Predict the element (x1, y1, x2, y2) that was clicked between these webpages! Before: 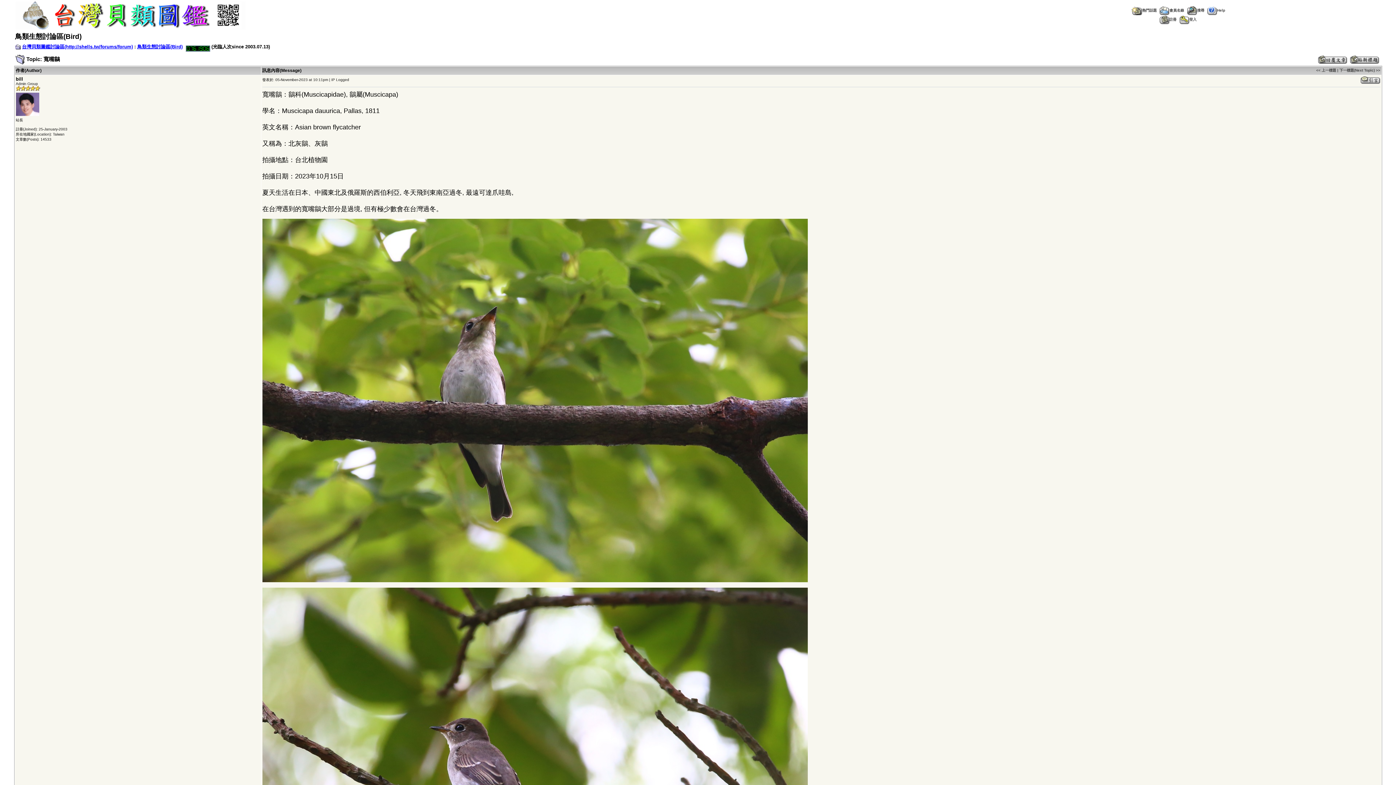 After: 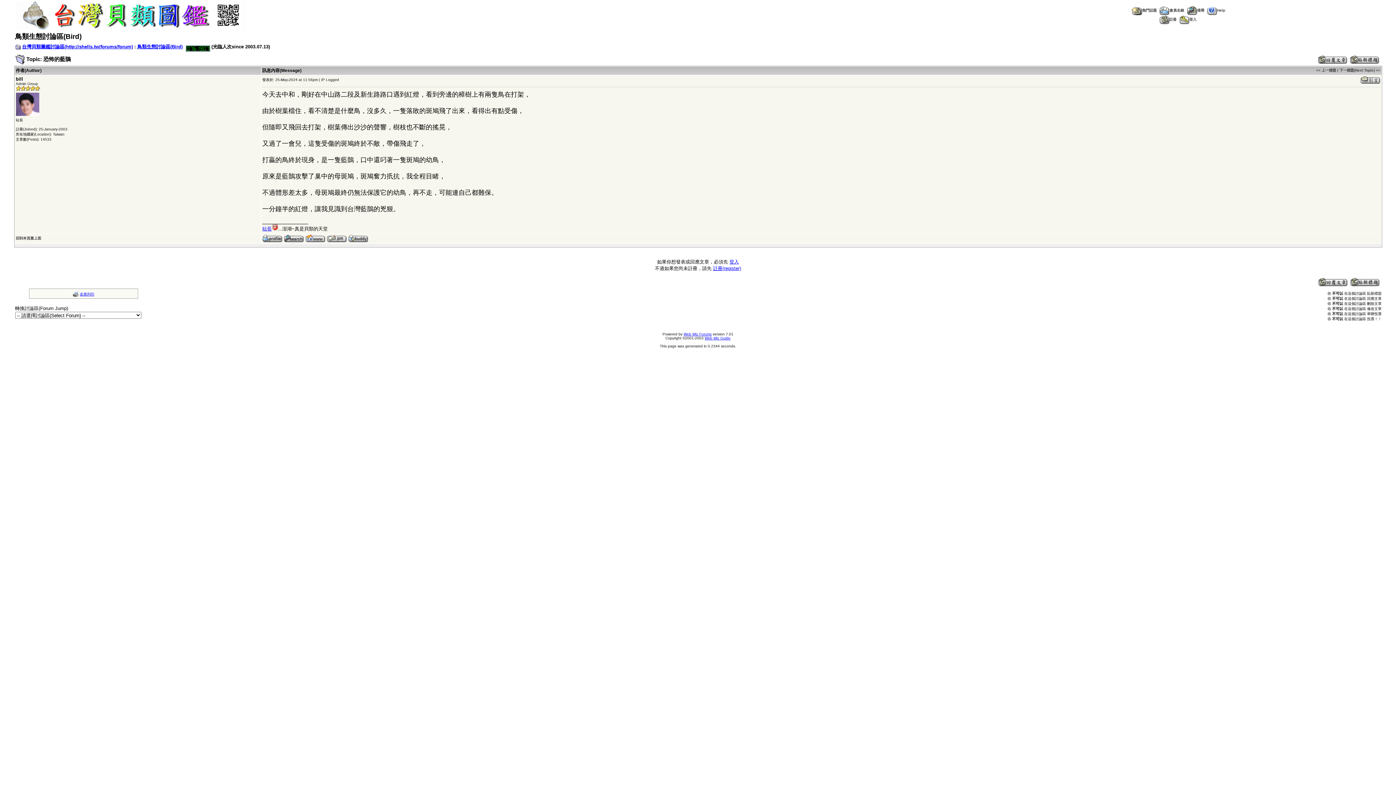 Action: label: 下一標題(Next Topic) >> bbox: (1339, 68, 1380, 72)